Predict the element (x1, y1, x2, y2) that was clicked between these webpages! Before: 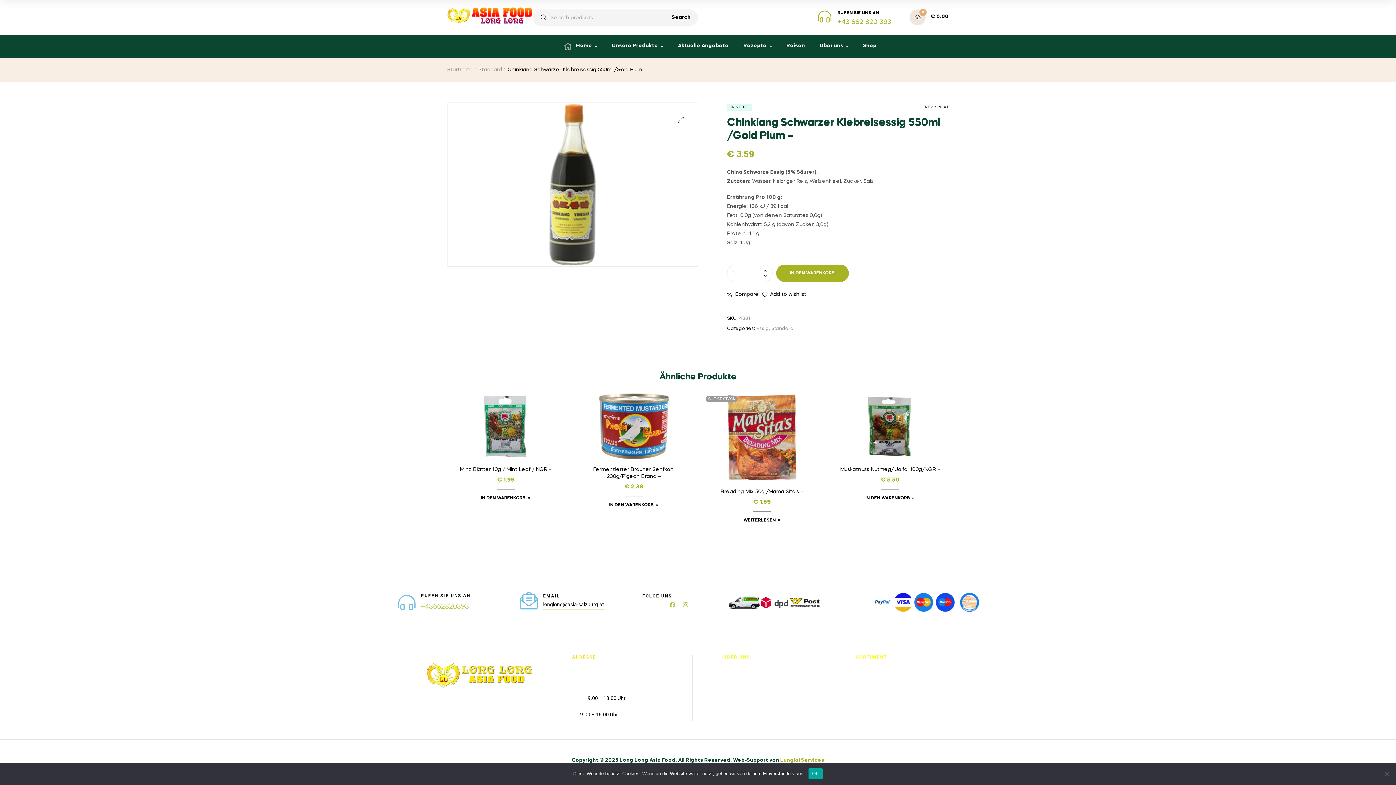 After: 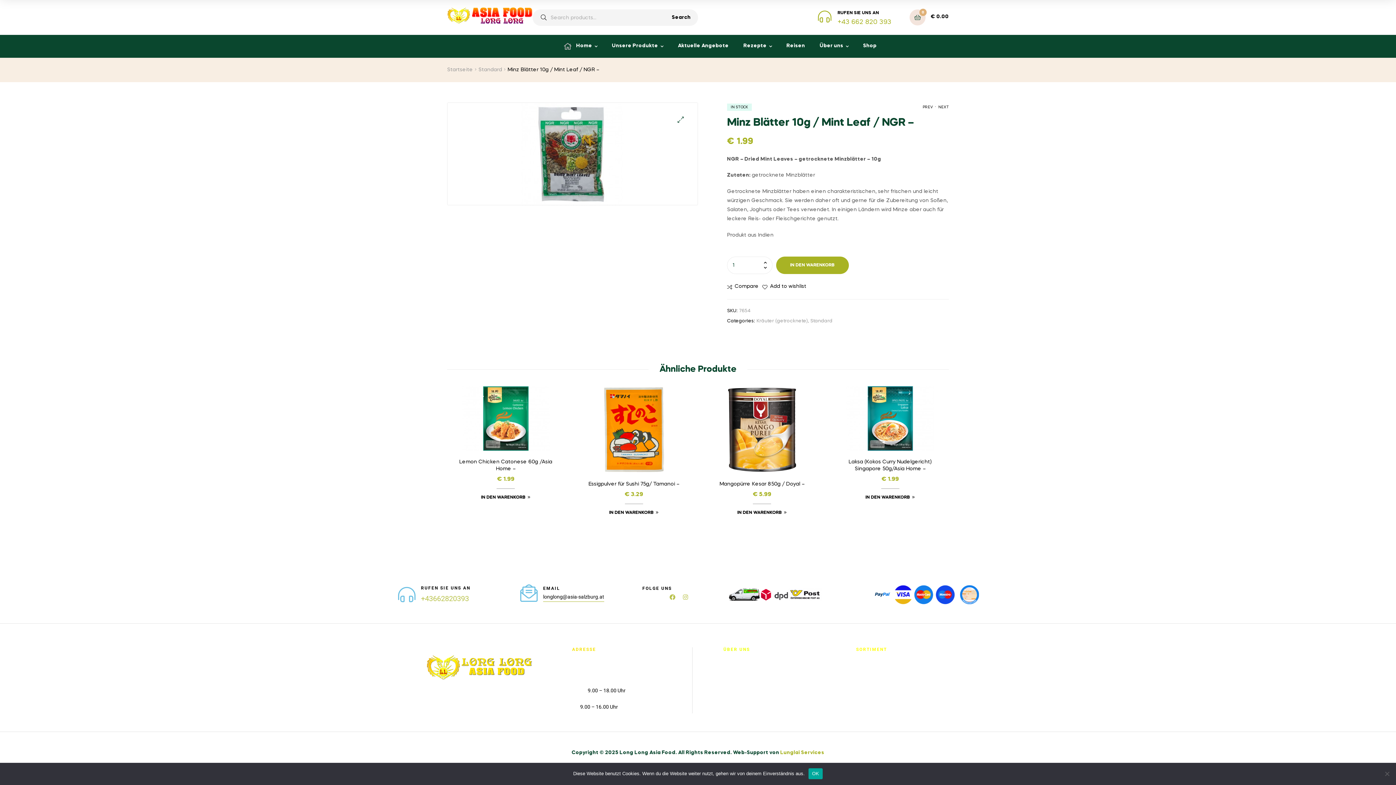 Action: bbox: (447, 393, 564, 459)